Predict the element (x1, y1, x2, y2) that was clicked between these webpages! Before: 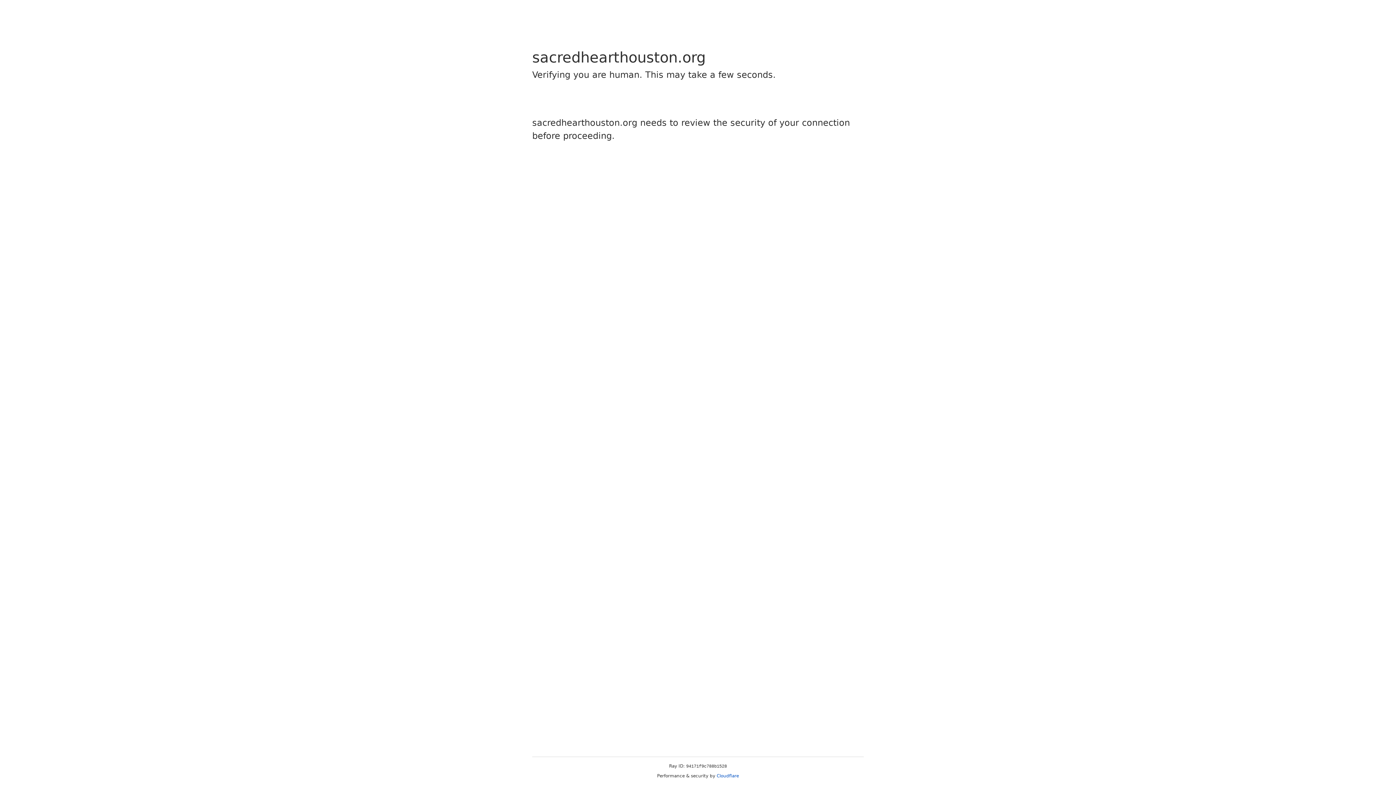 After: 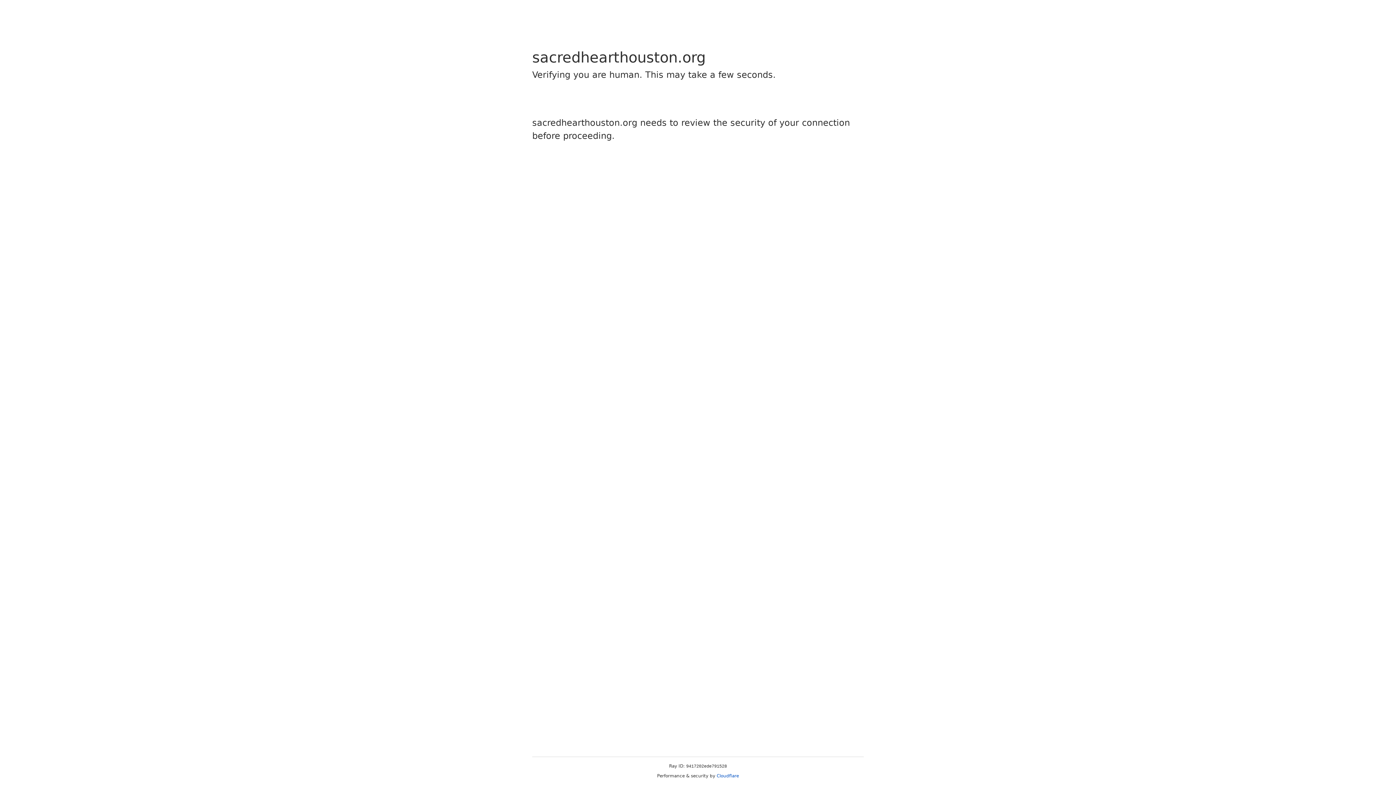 Action: label: Cloudflare bbox: (716, 773, 739, 778)